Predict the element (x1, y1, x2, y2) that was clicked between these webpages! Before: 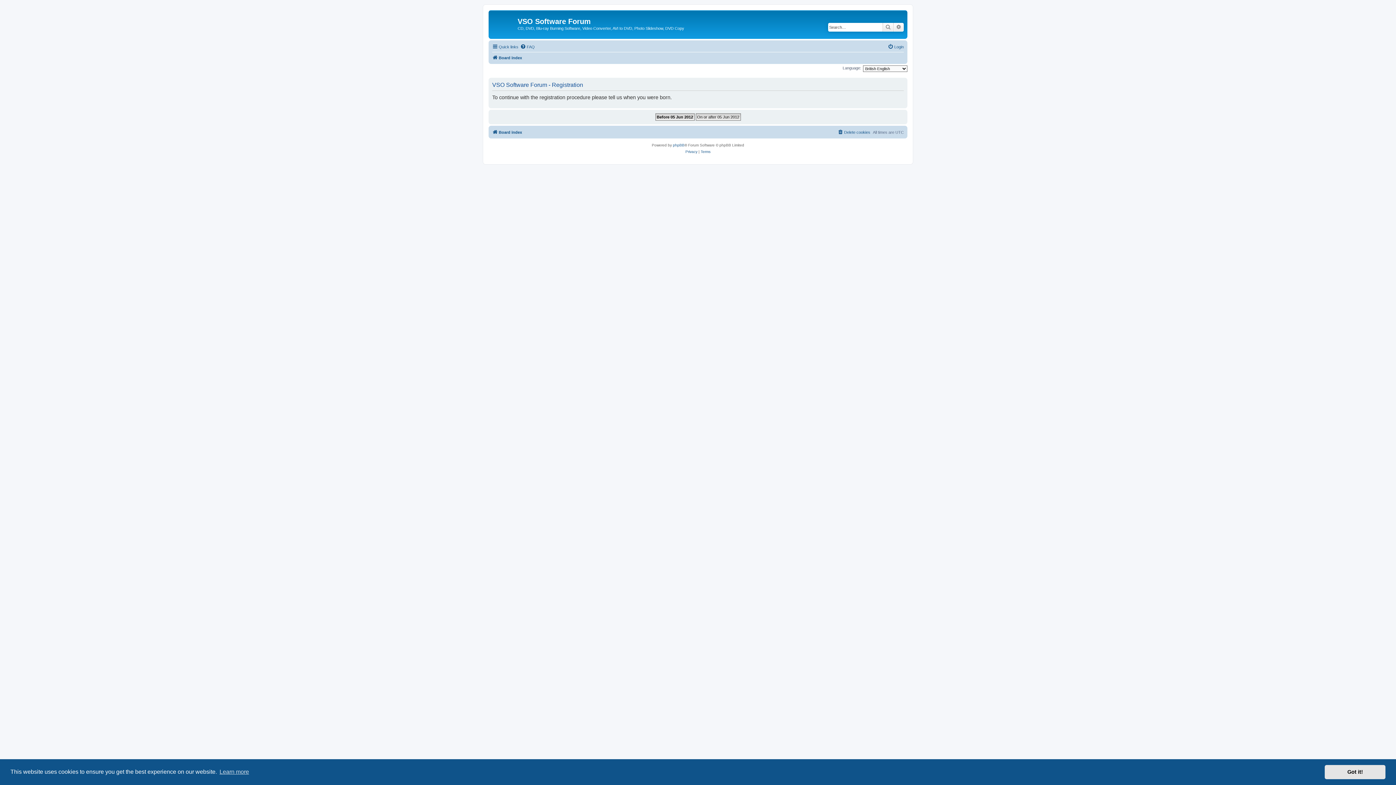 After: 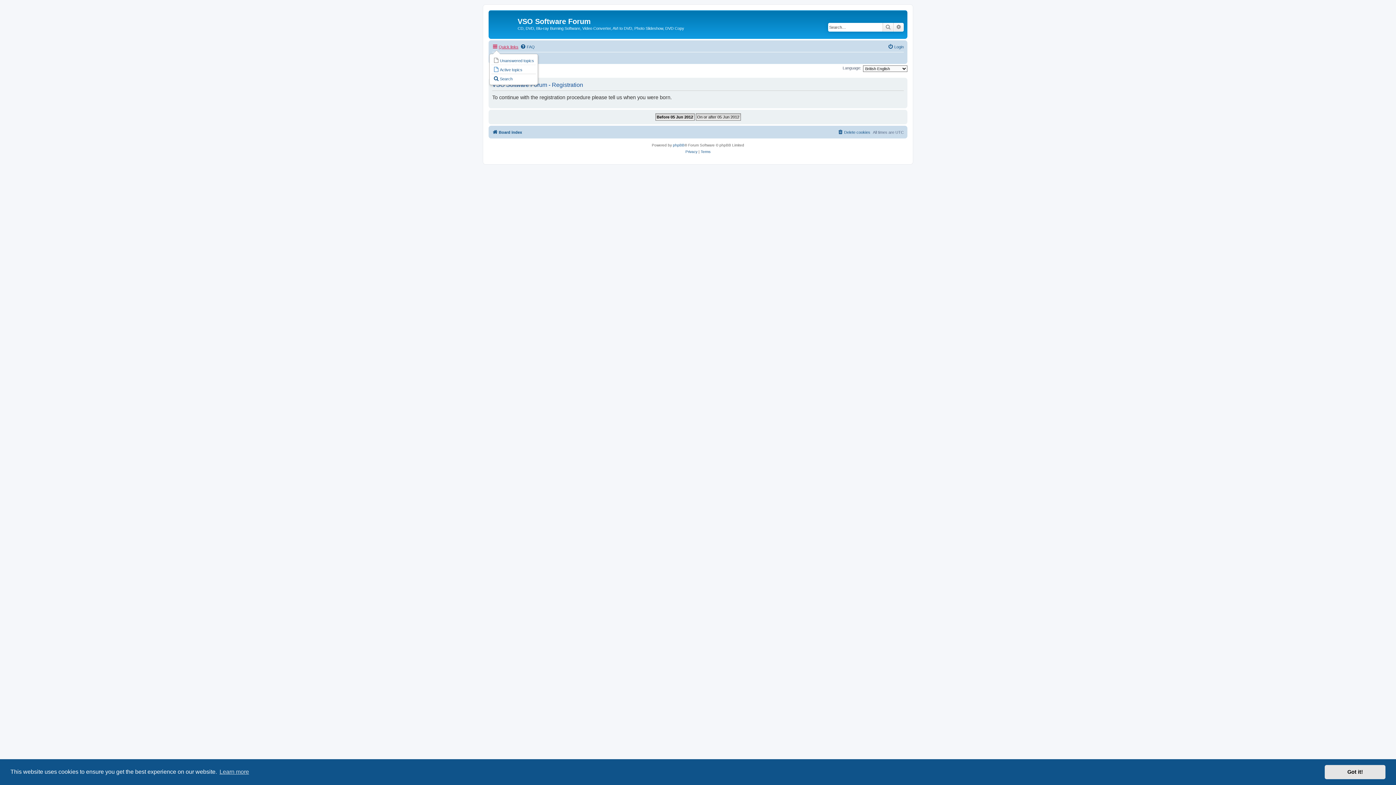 Action: label: Quick links bbox: (492, 42, 518, 51)